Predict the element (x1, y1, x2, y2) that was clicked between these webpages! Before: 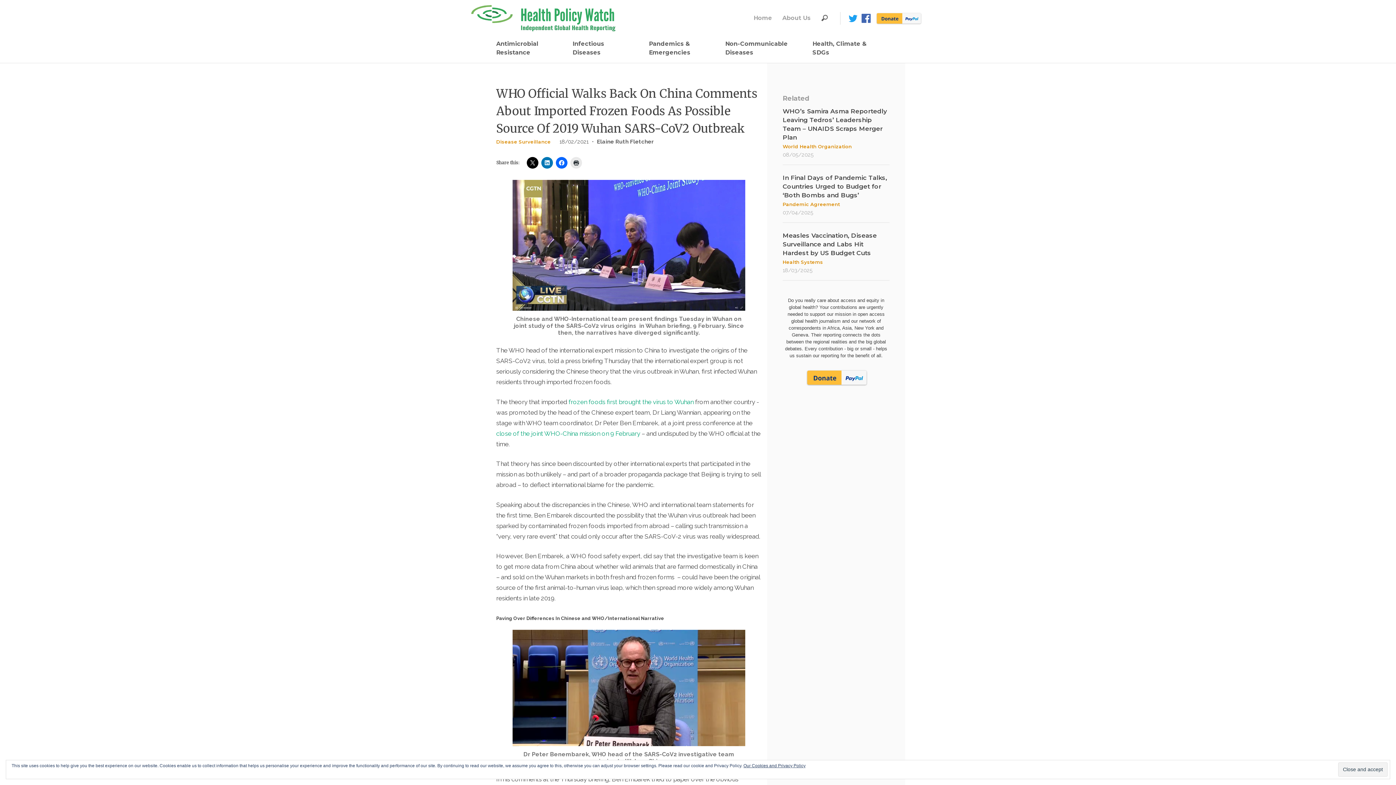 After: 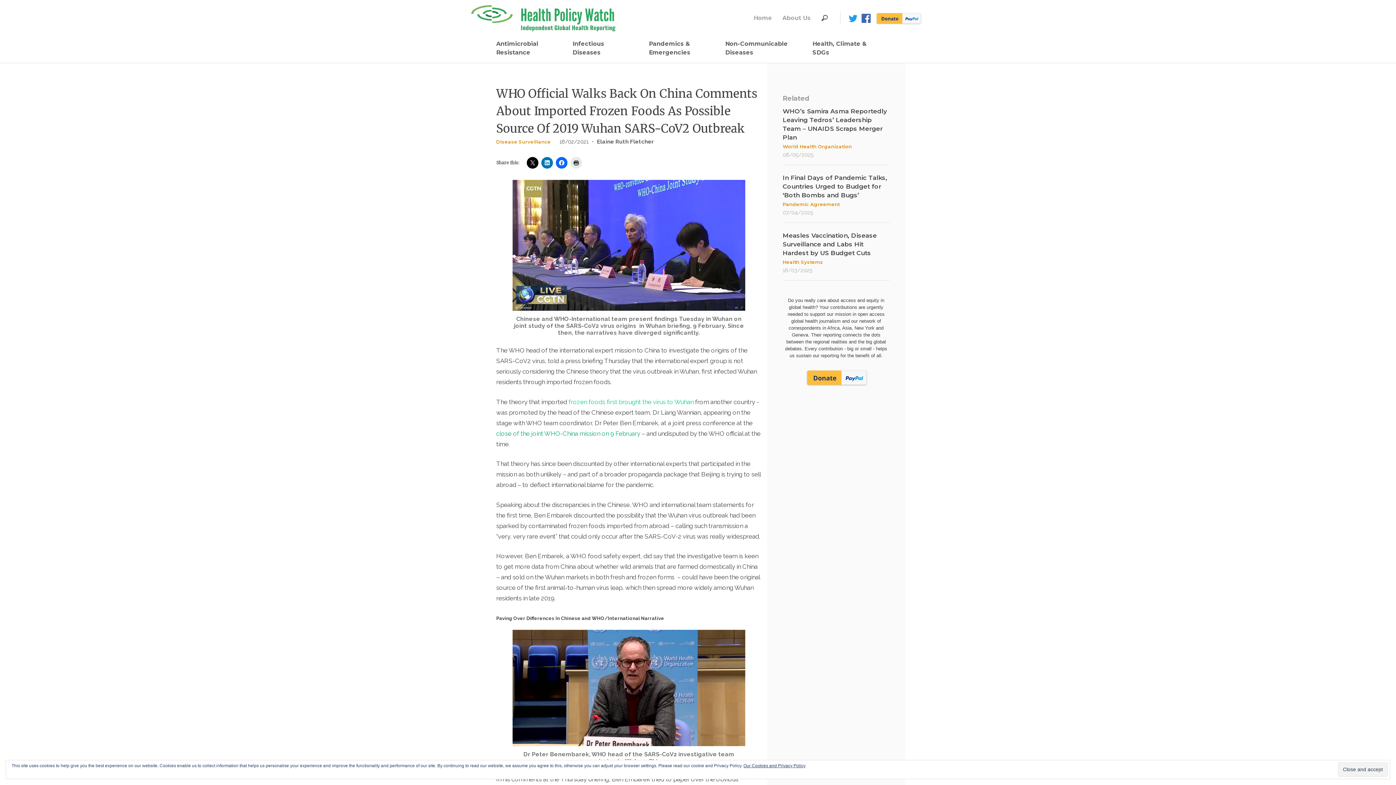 Action: bbox: (568, 398, 693, 405) label: frozen foods first brought the virus to Wuhan